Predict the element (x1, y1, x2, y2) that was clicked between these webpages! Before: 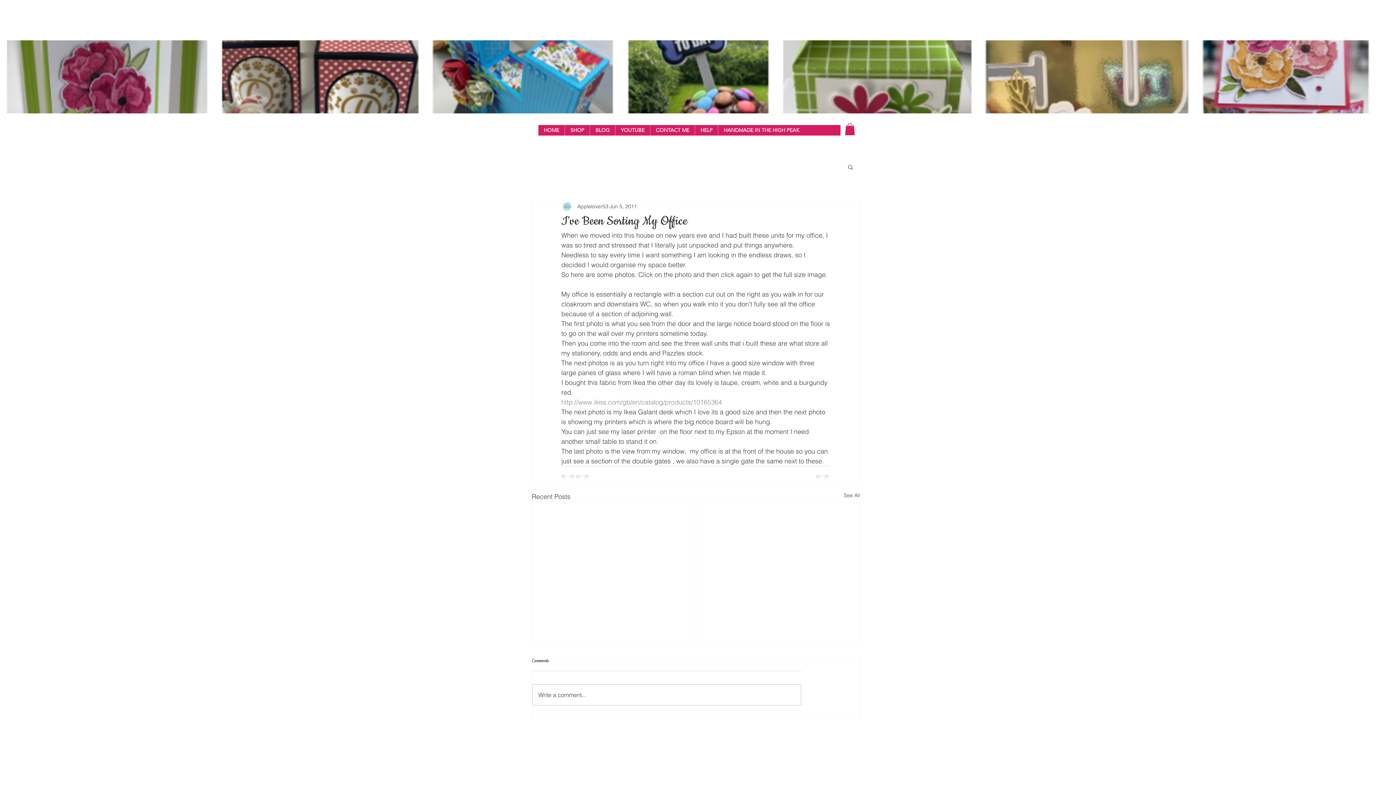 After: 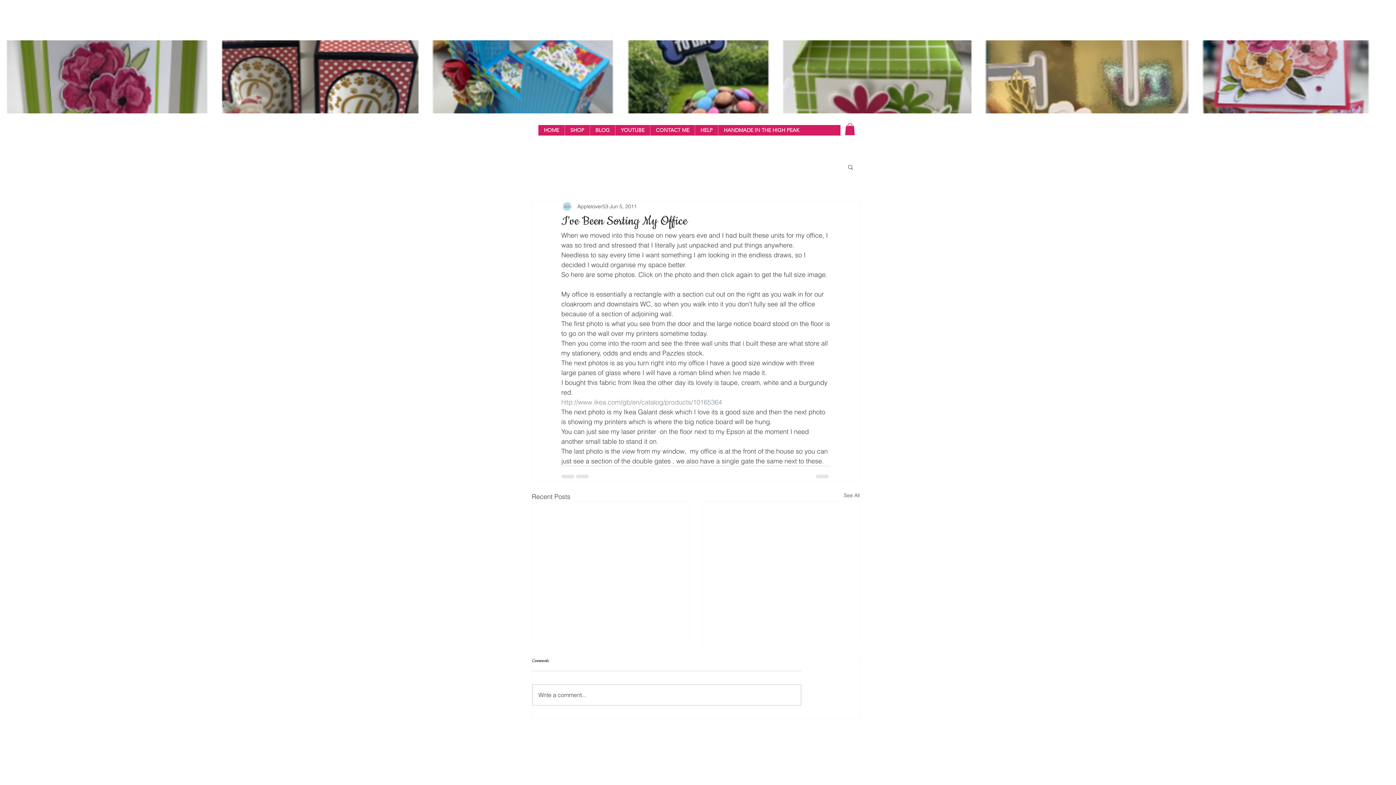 Action: bbox: (847, 164, 854, 169) label: Search